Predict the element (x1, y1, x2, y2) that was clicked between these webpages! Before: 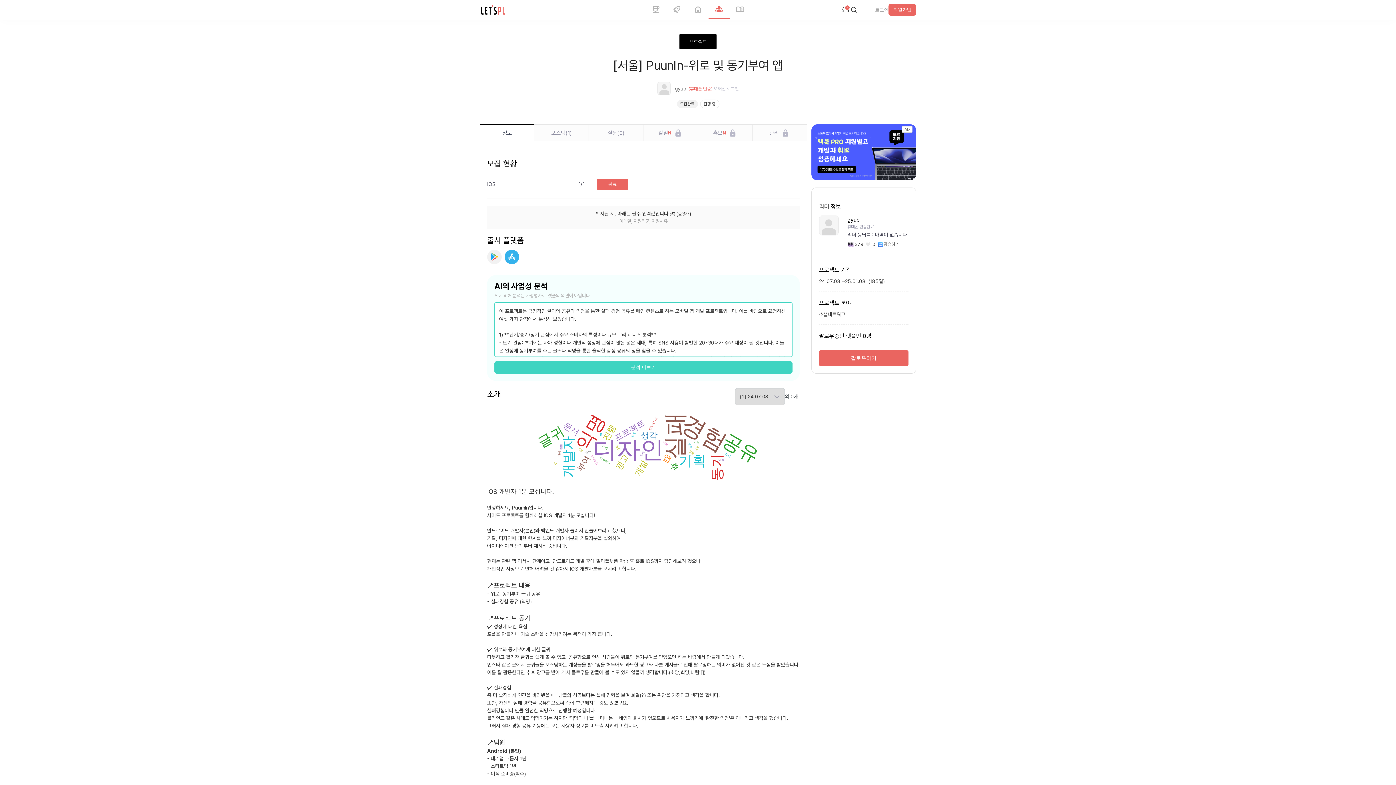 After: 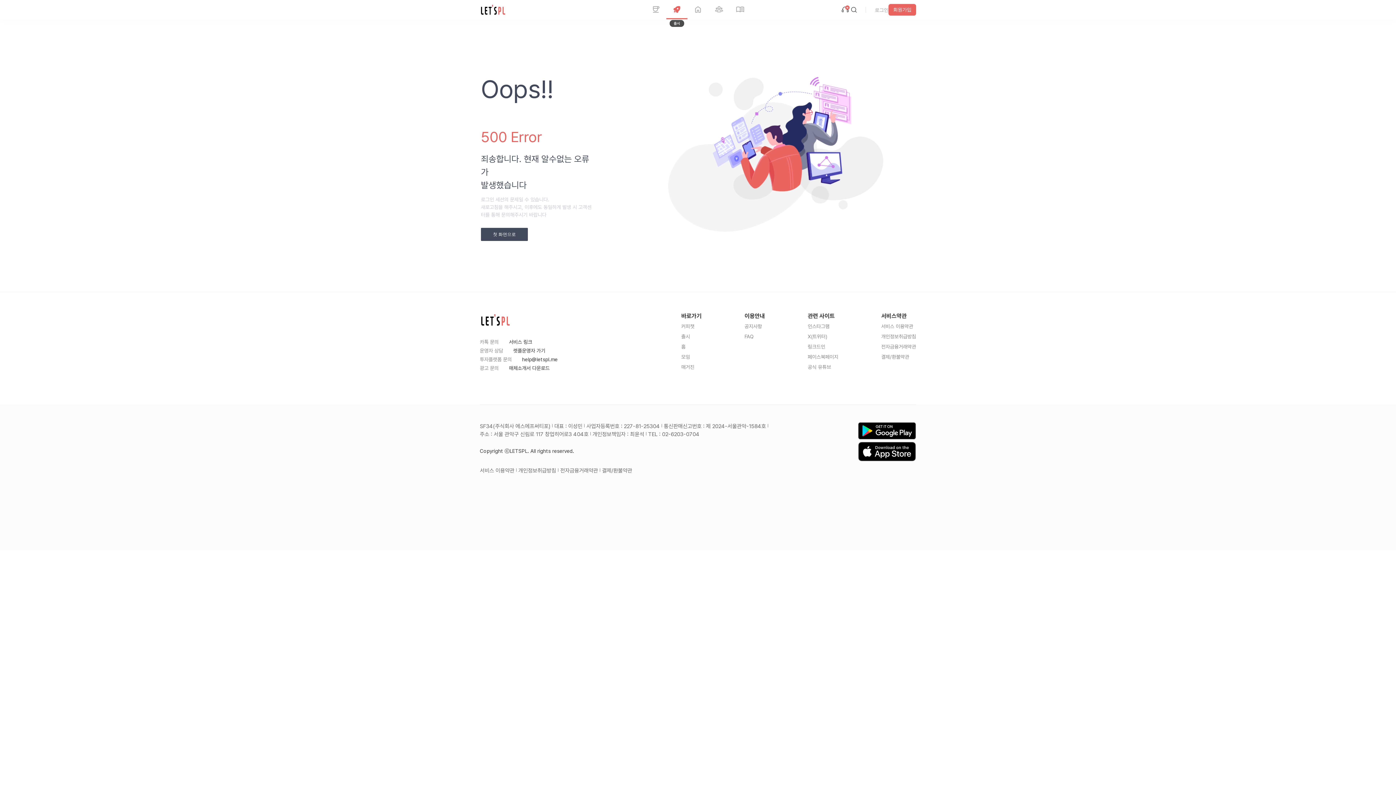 Action: bbox: (666, 0, 687, 19)